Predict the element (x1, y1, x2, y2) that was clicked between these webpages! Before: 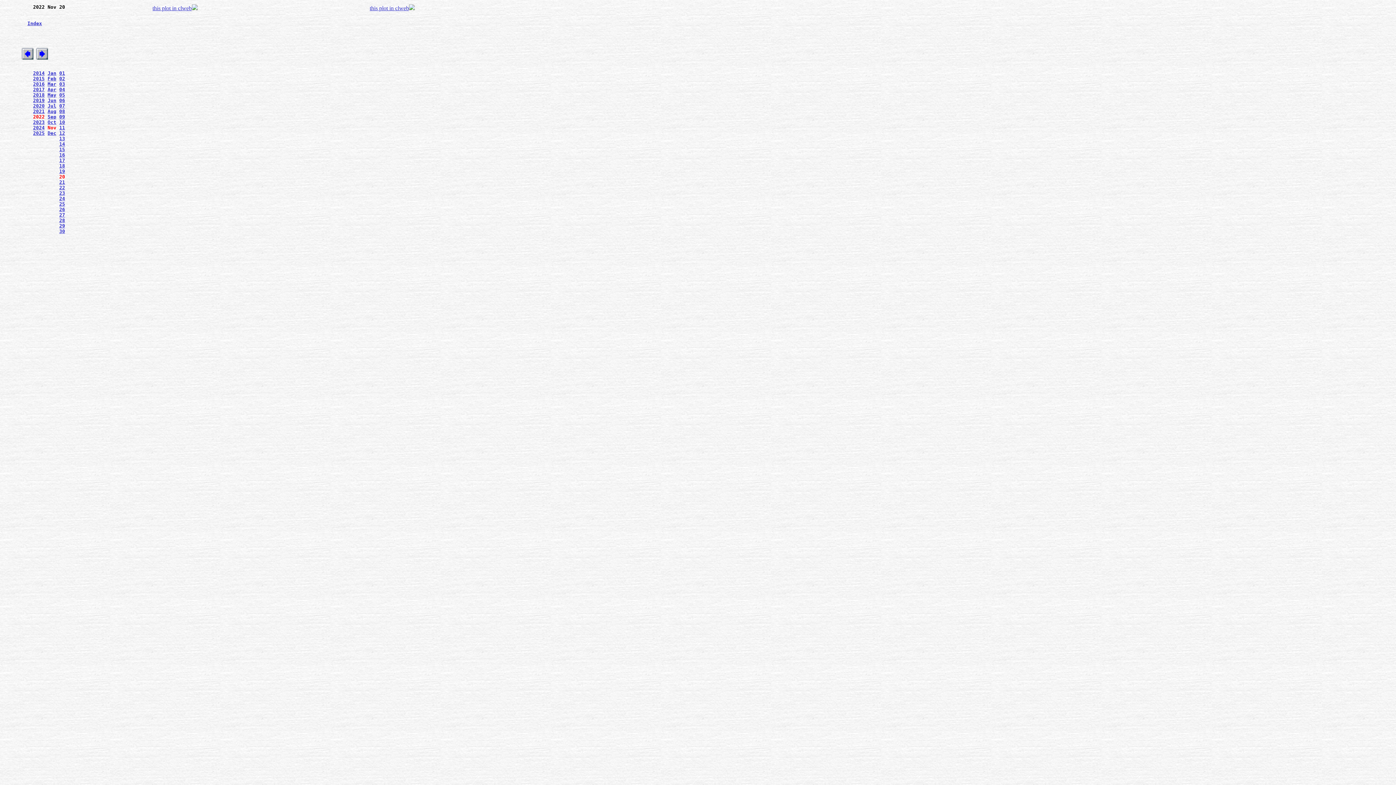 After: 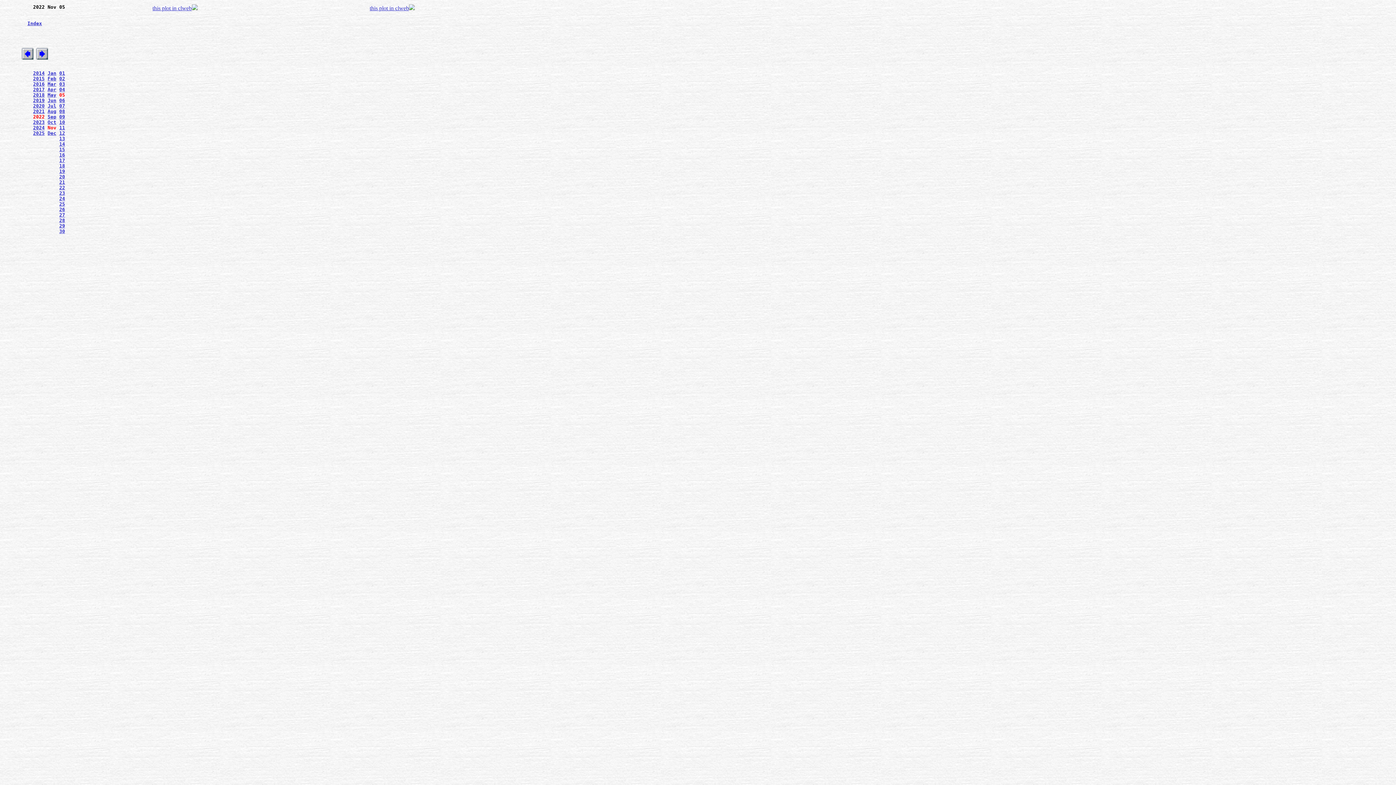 Action: bbox: (59, 92, 65, 97) label: 05